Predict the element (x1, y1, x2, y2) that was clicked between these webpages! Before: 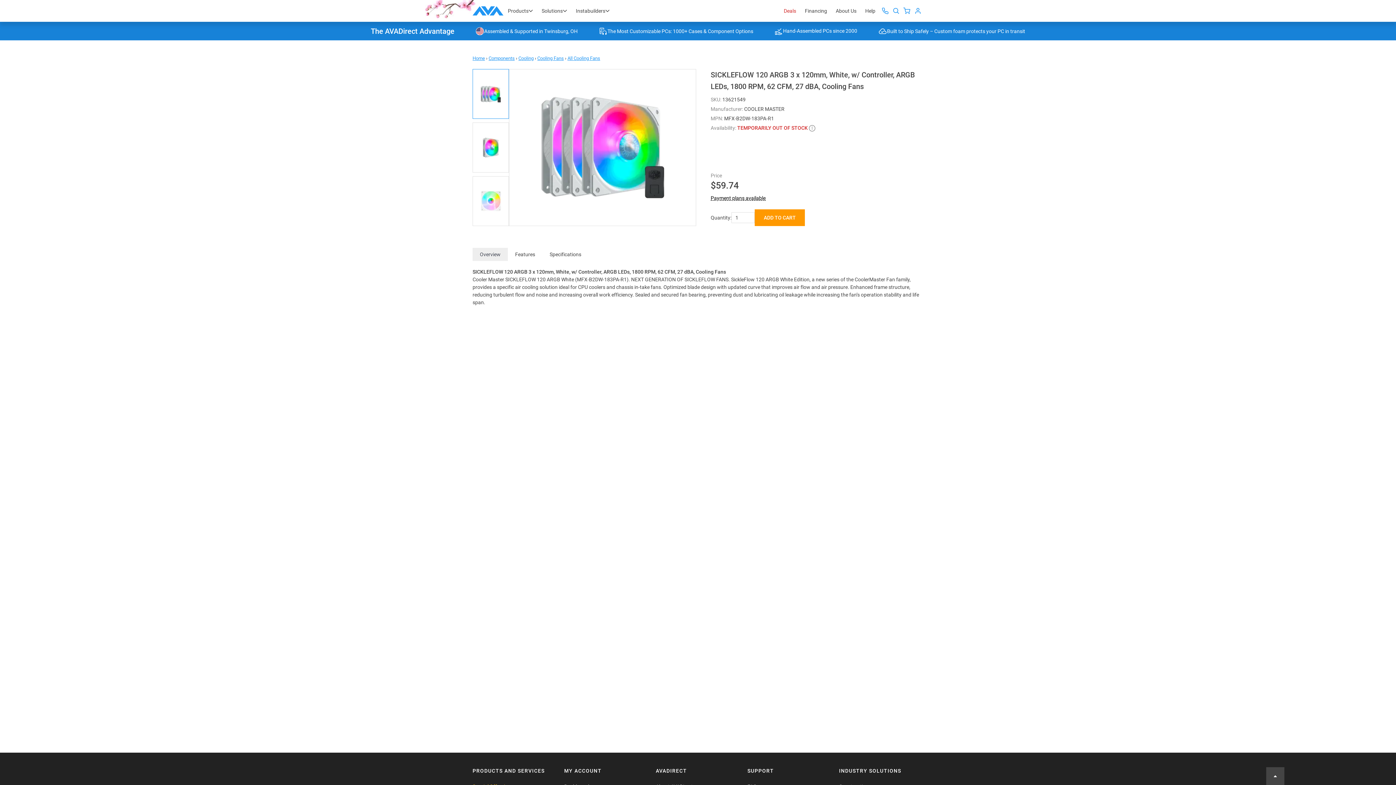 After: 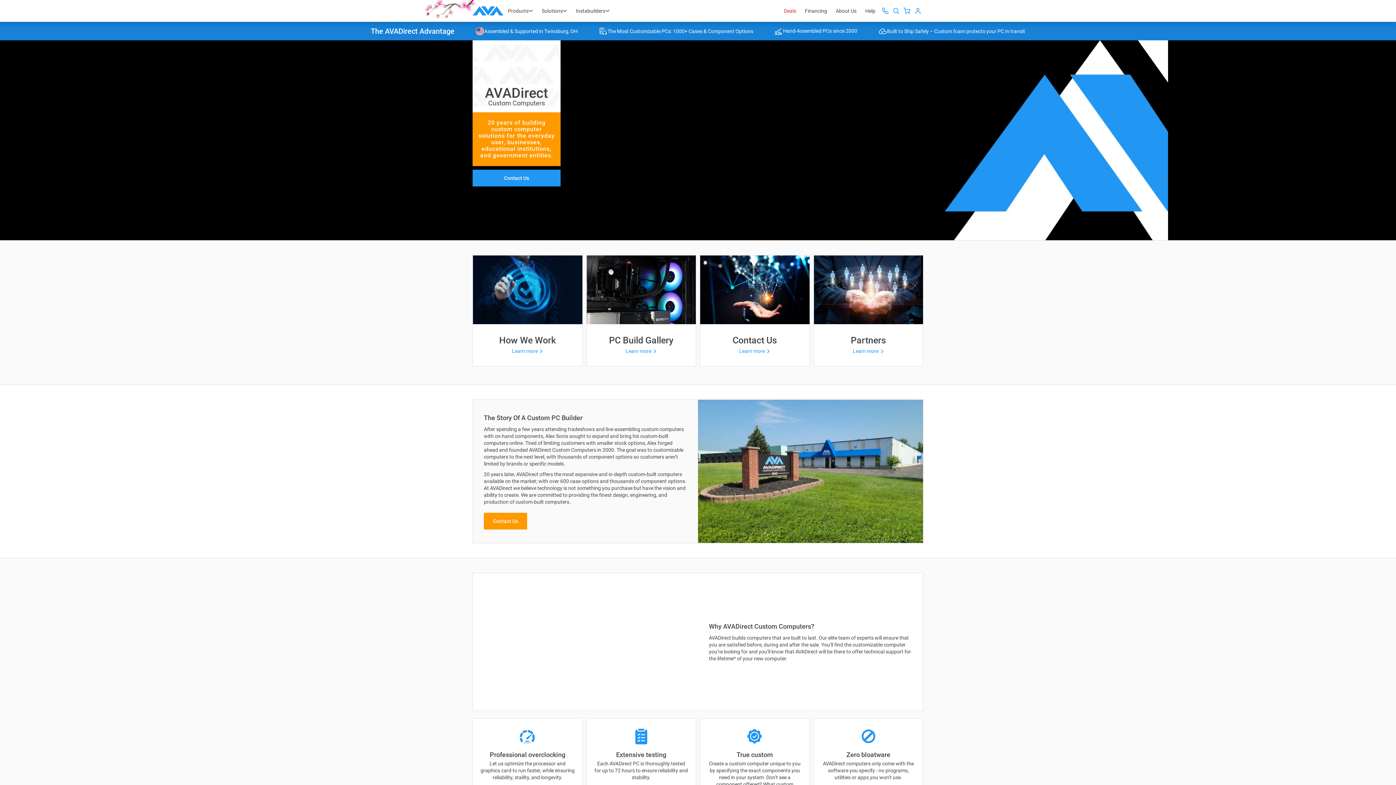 Action: bbox: (831, 0, 861, 21) label: About Us